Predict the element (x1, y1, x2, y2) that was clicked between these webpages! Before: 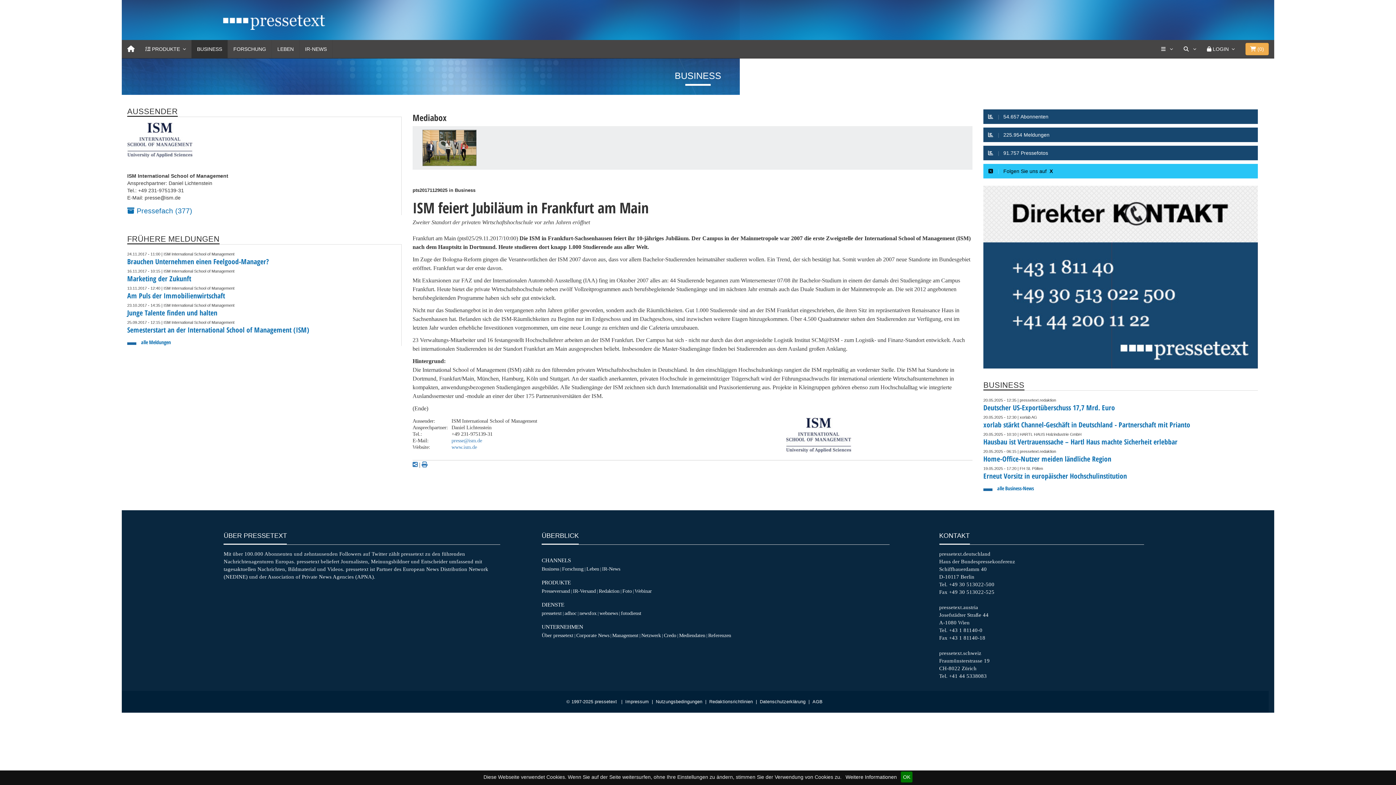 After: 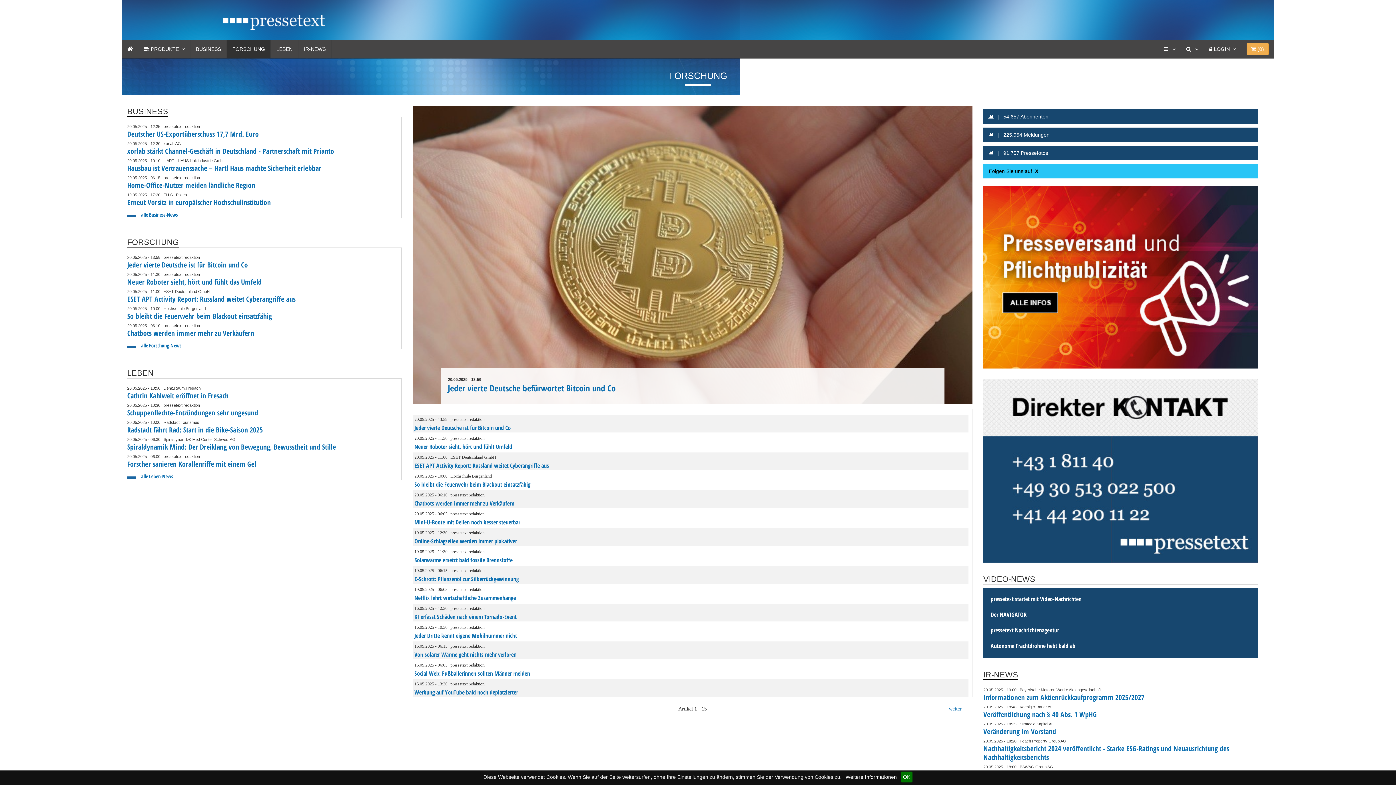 Action: bbox: (562, 566, 583, 572) label: Forschung